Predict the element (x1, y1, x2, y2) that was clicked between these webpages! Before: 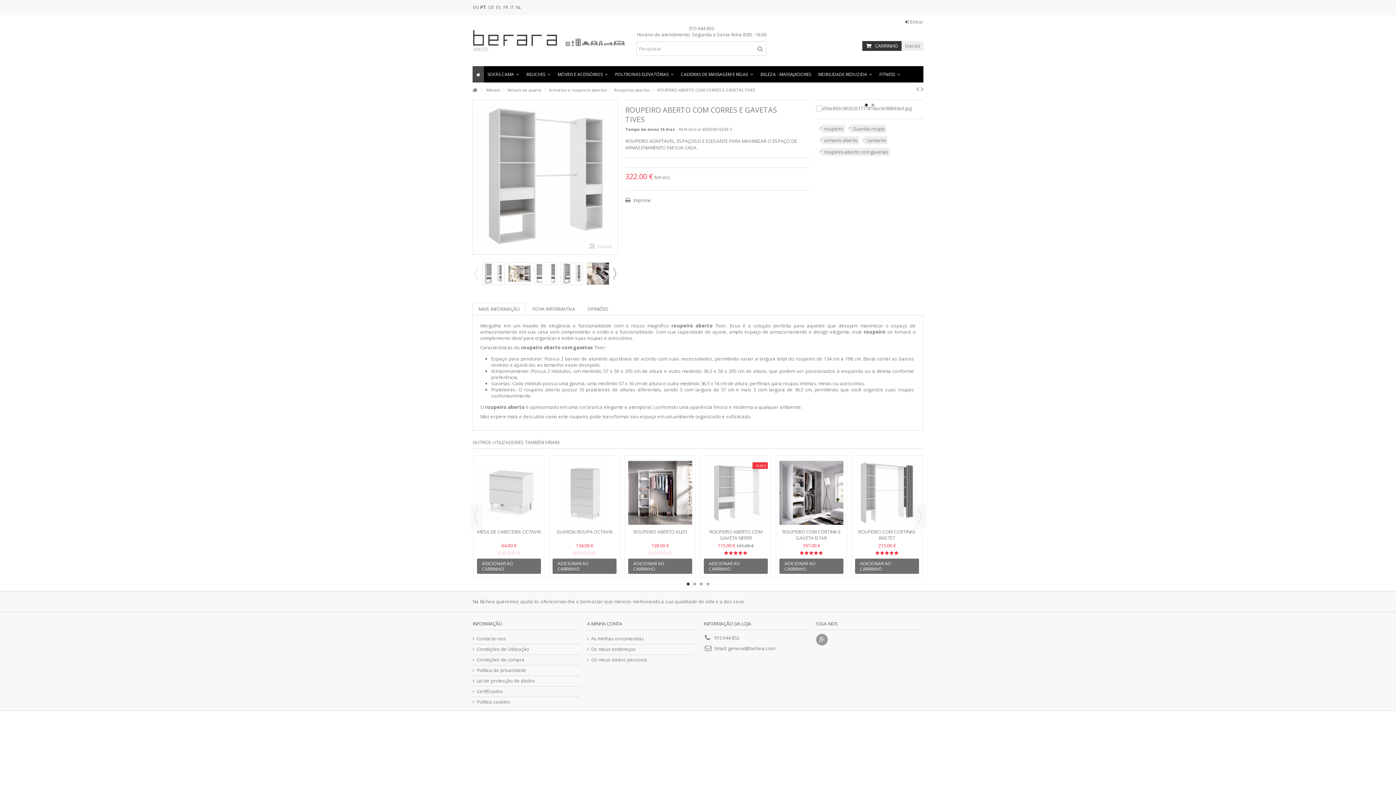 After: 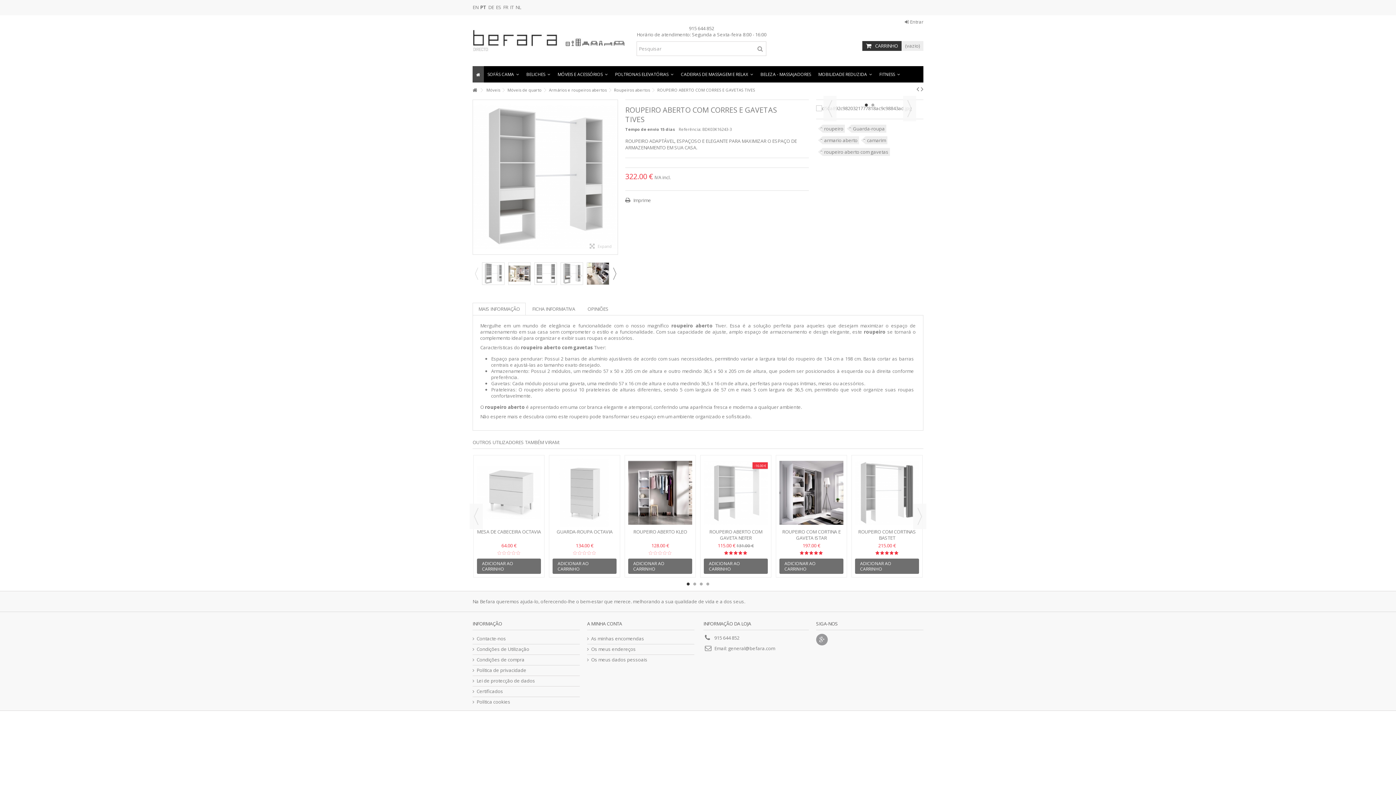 Action: bbox: (865, 103, 868, 106) label: 1